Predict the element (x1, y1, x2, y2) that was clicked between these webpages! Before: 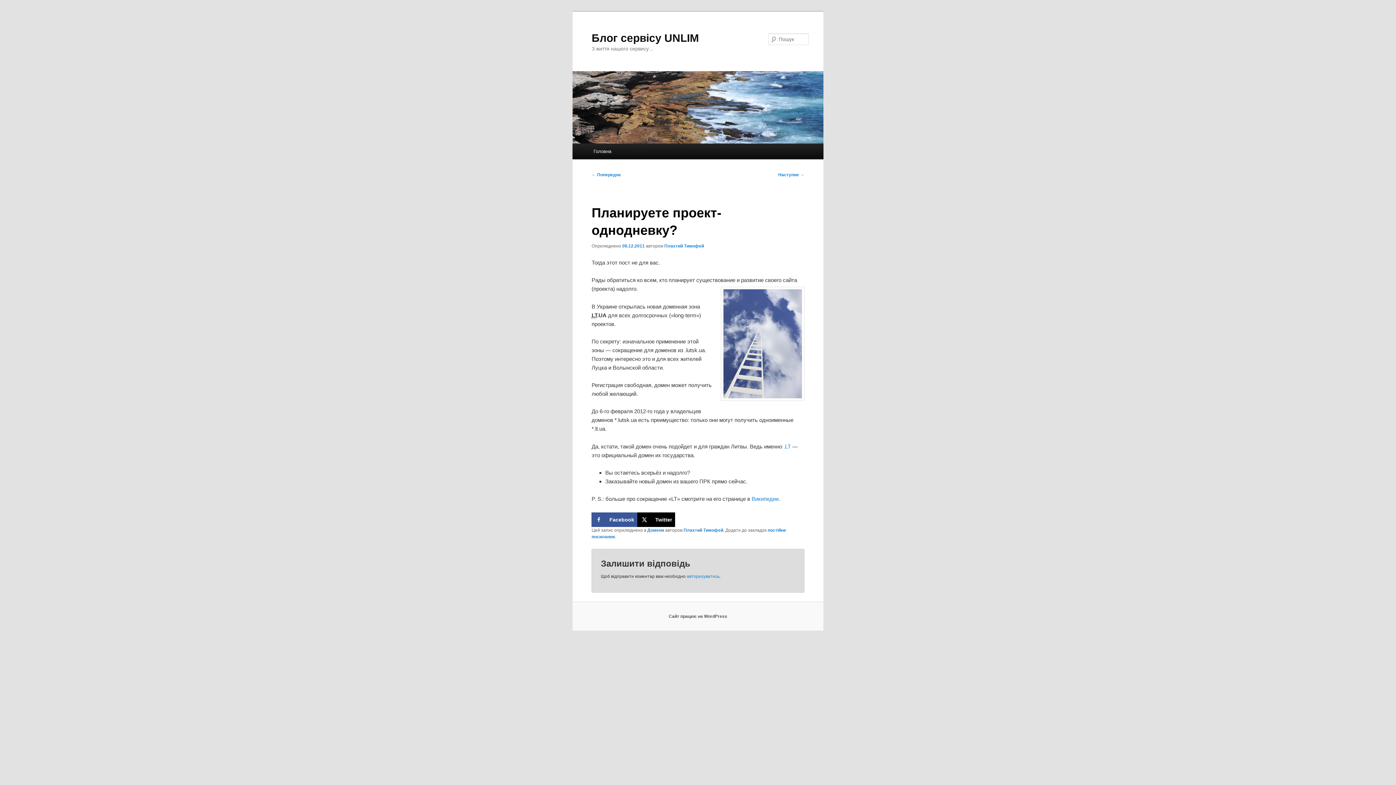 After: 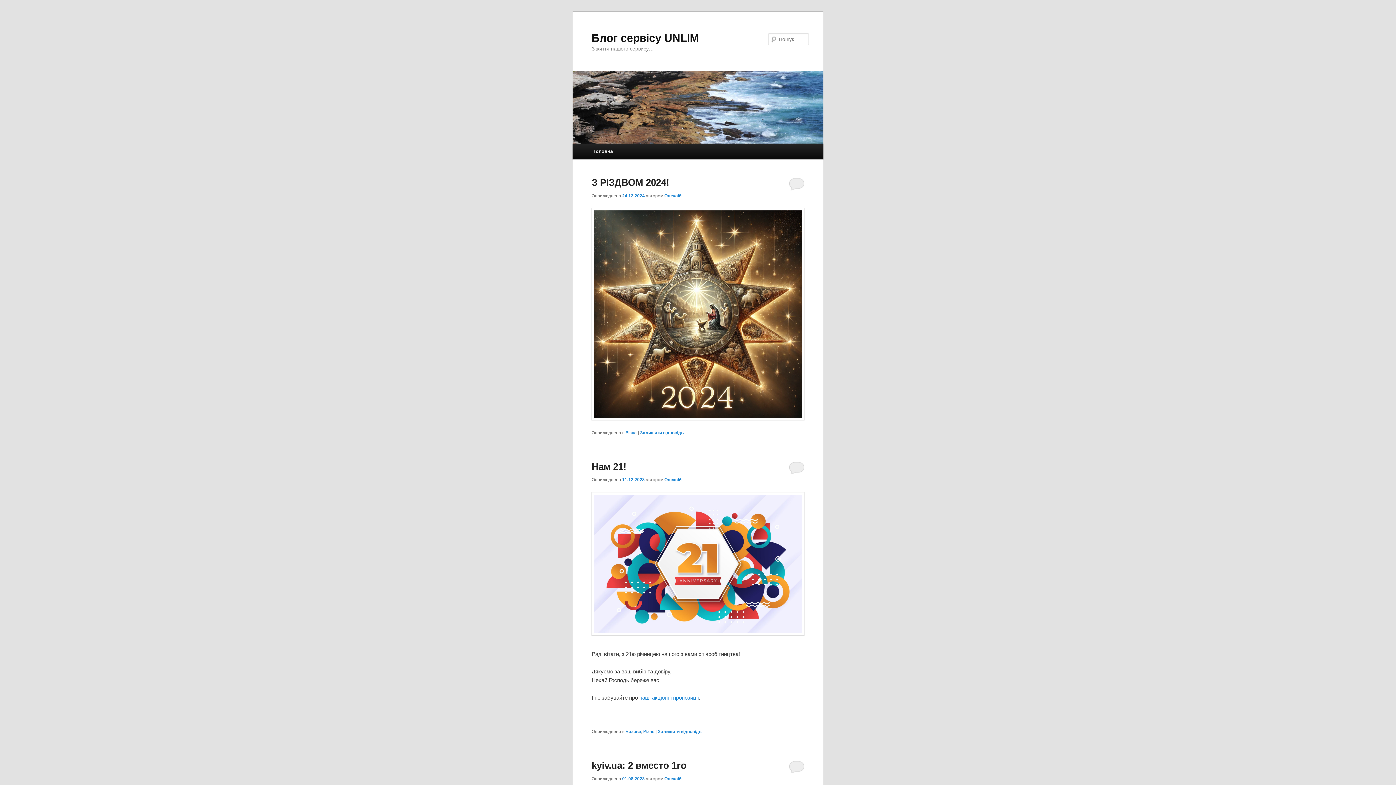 Action: bbox: (587, 143, 617, 159) label: Головна